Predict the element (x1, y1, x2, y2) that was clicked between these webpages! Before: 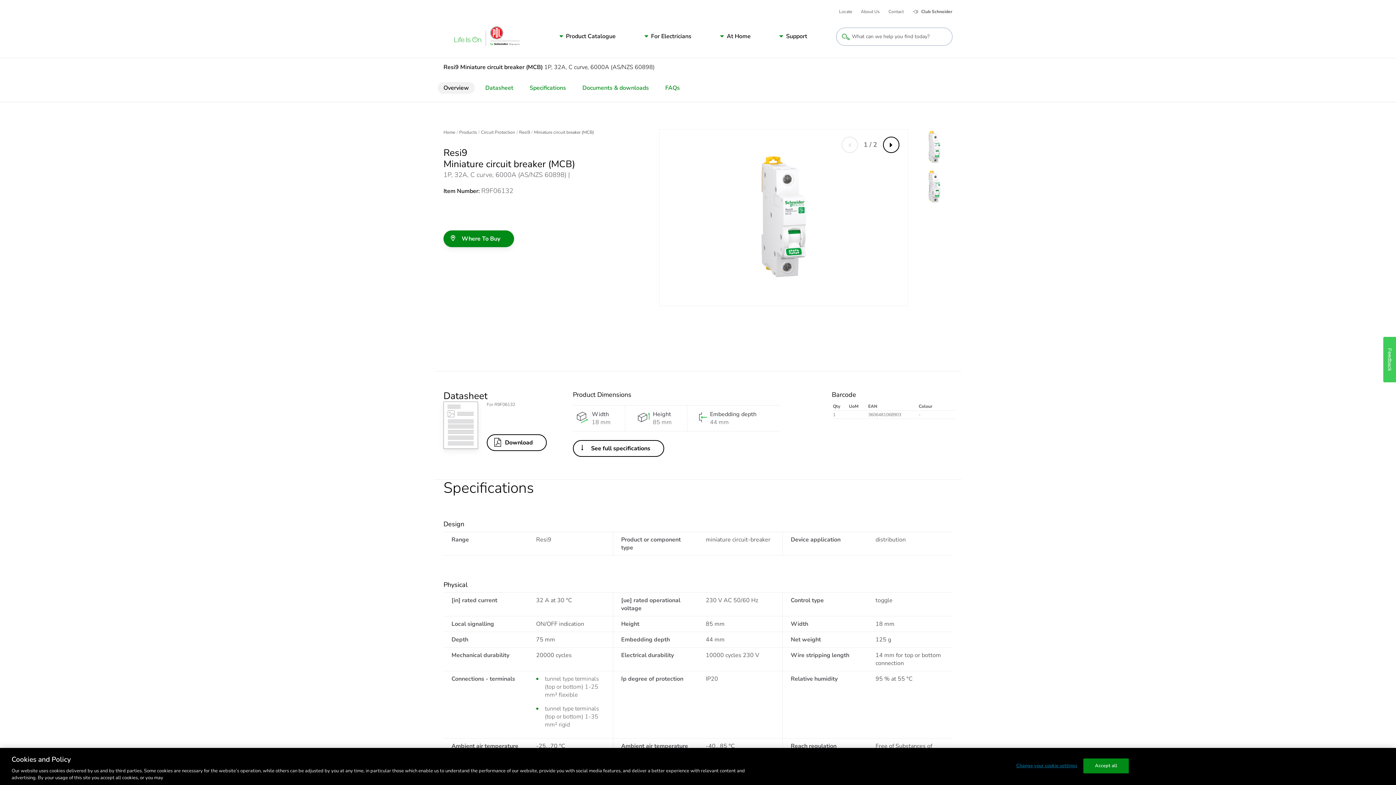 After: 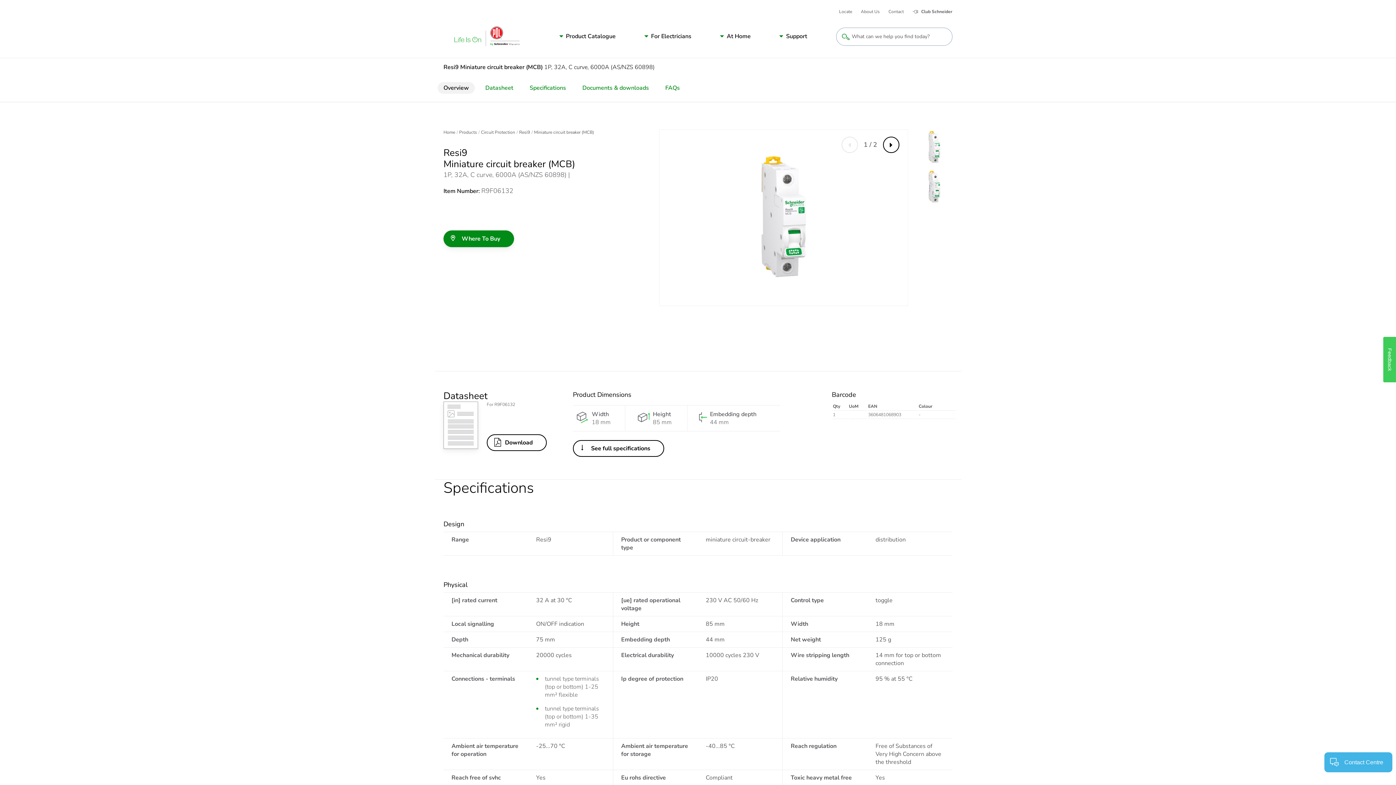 Action: bbox: (437, 82, 474, 93) label: Overview